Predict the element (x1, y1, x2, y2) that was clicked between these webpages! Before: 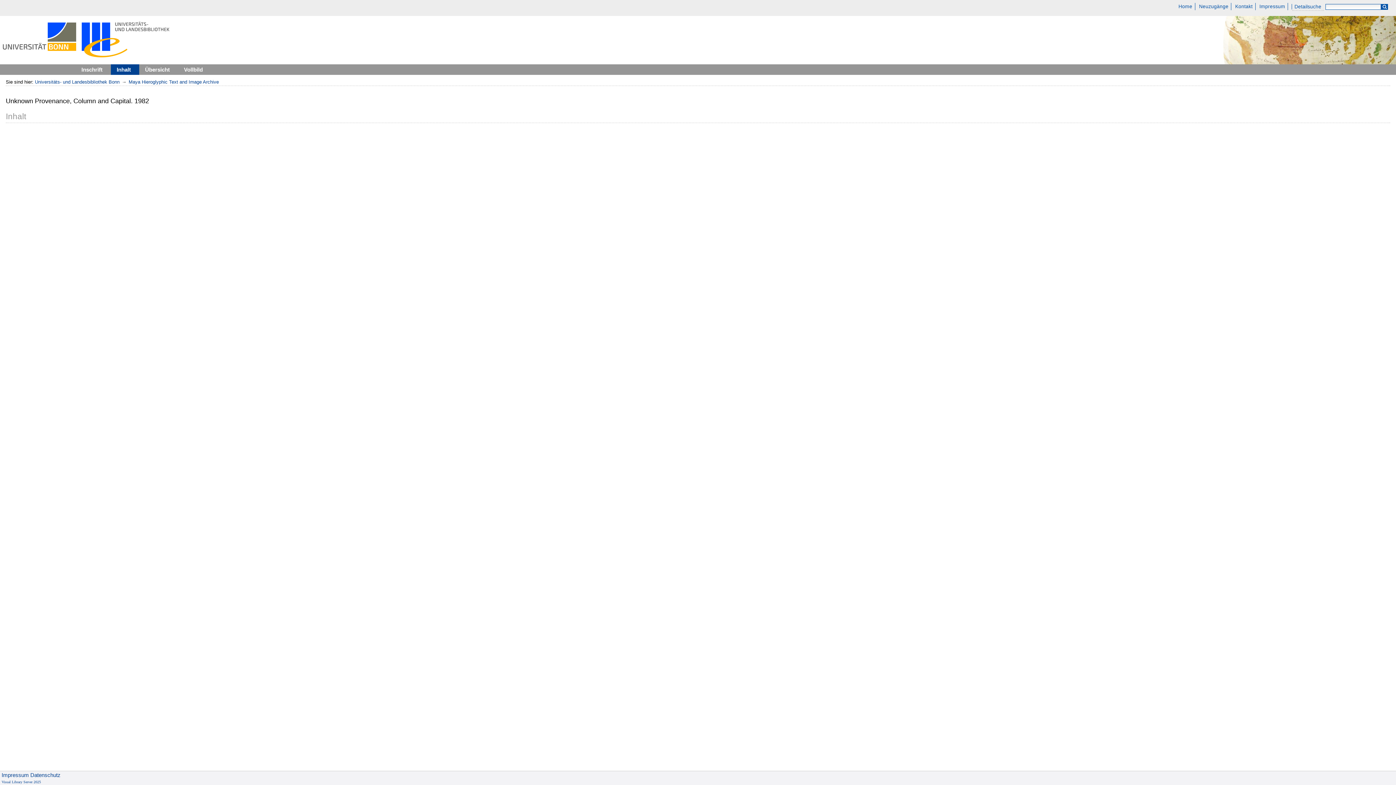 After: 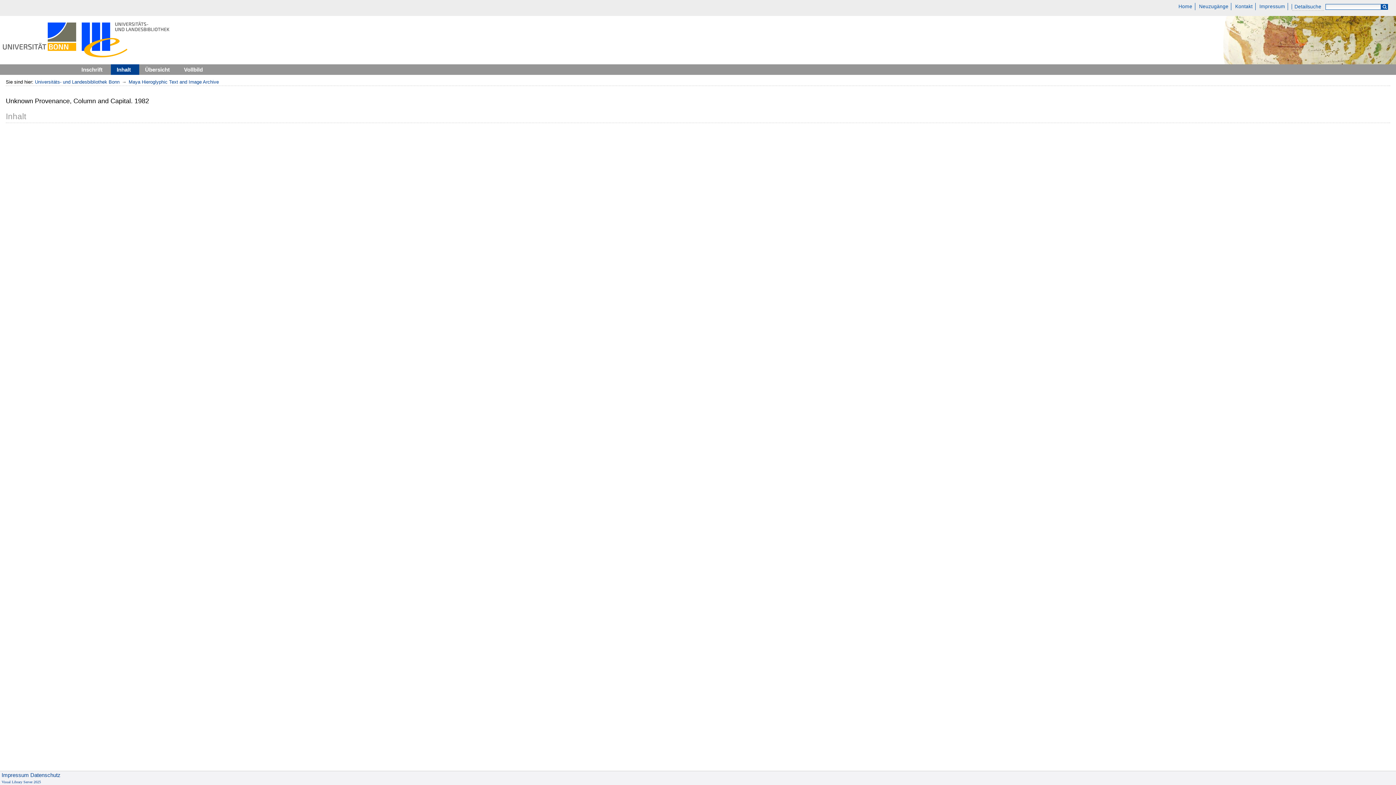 Action: bbox: (1380, 4, 1389, 9)